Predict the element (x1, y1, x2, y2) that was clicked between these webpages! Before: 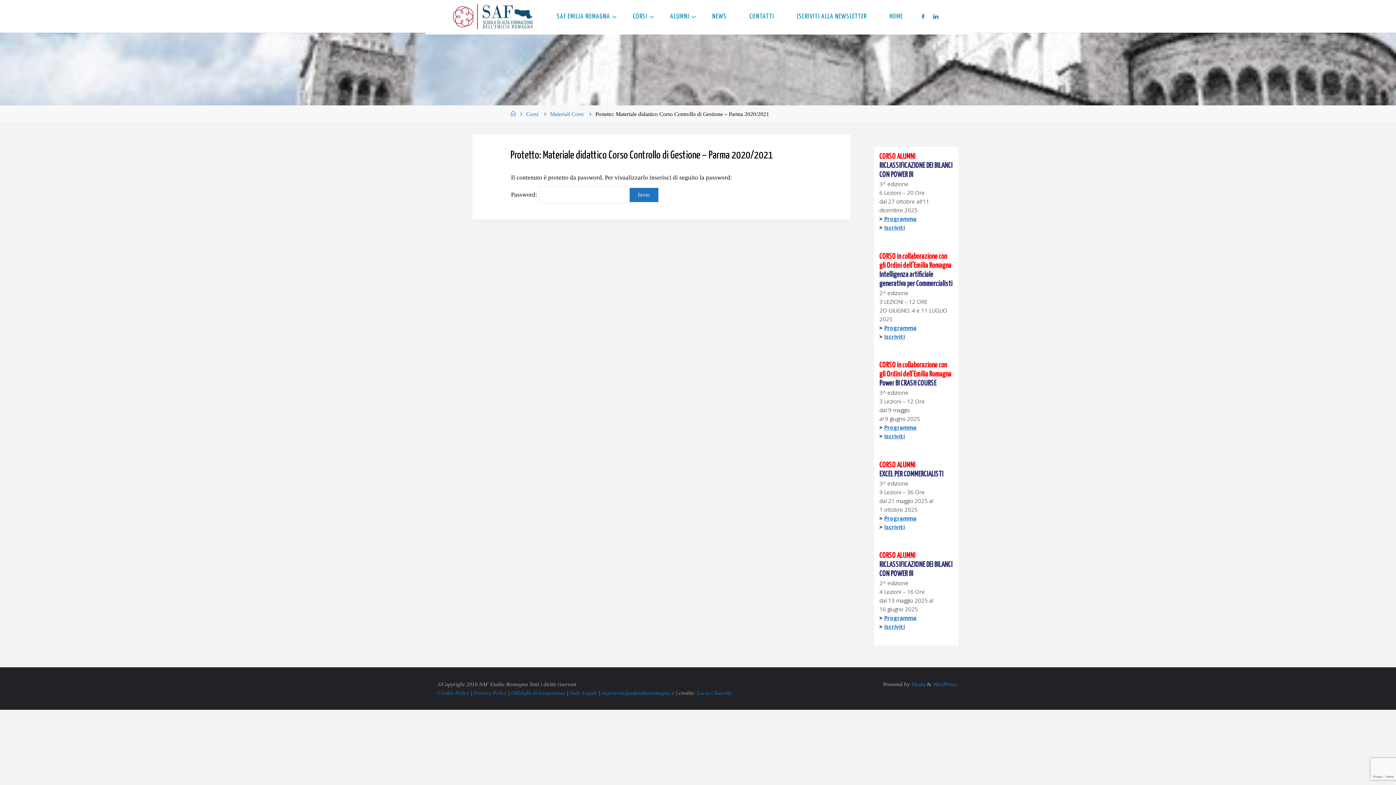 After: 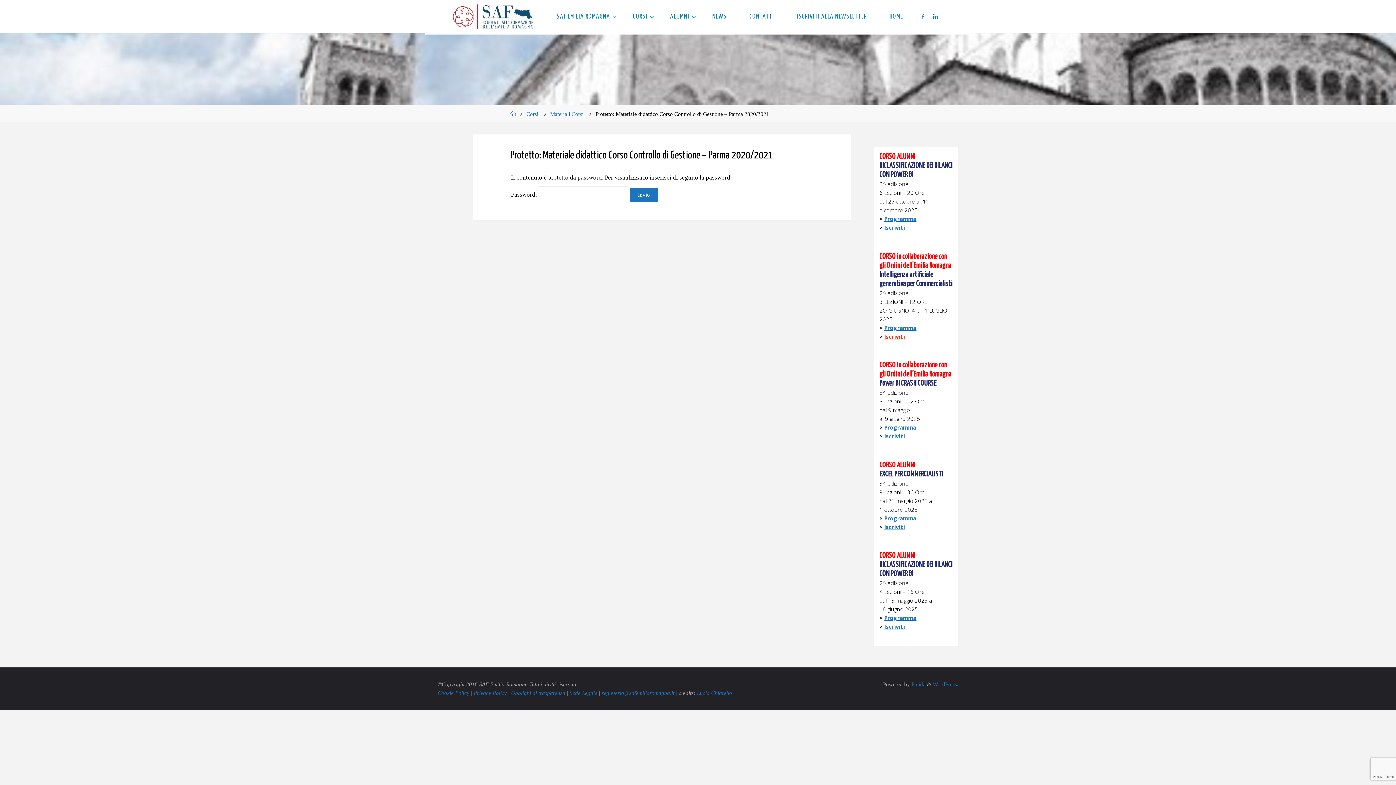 Action: bbox: (884, 333, 905, 340) label: Iscriviti